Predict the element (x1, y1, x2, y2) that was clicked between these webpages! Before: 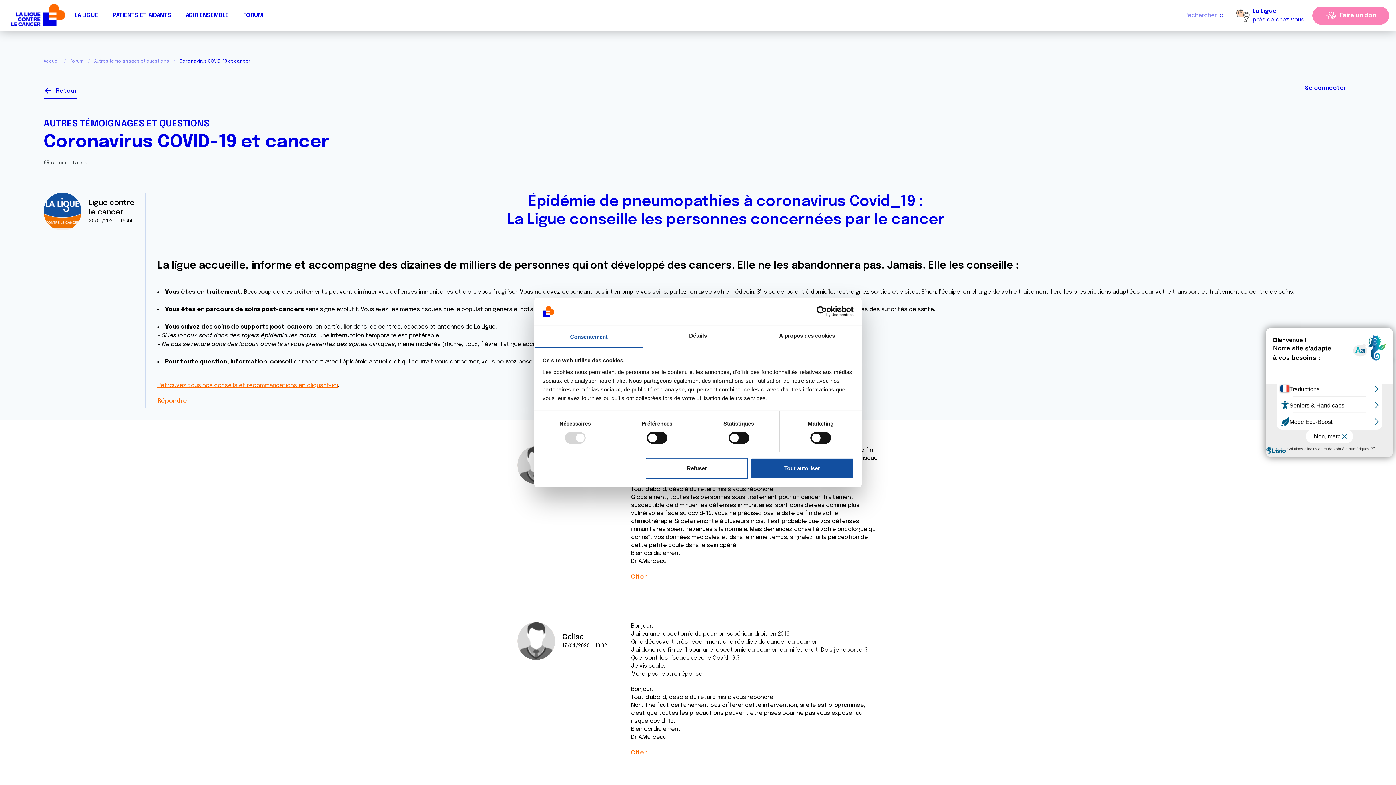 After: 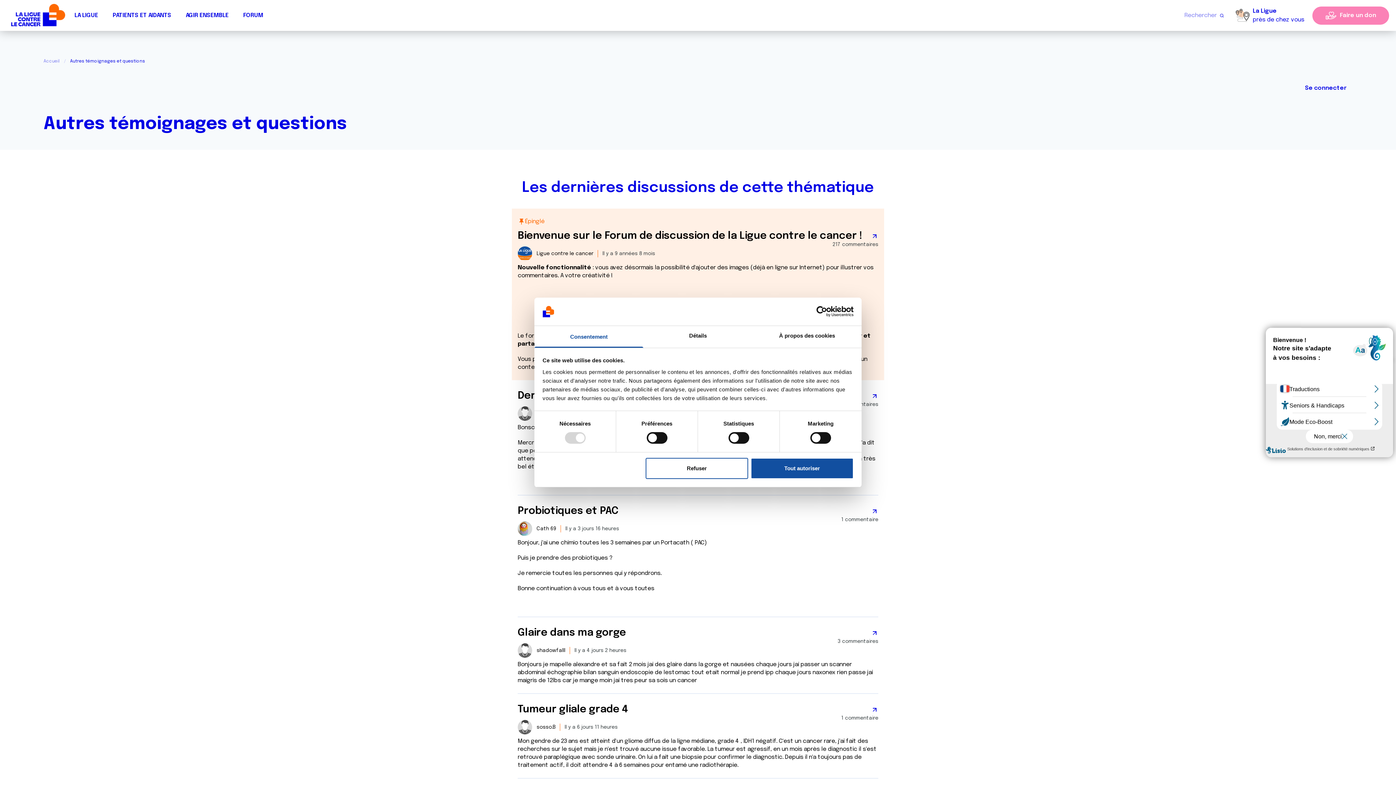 Action: bbox: (43, 119, 209, 128) label: AUTRES TÉMOIGNAGES ET QUESTIONS